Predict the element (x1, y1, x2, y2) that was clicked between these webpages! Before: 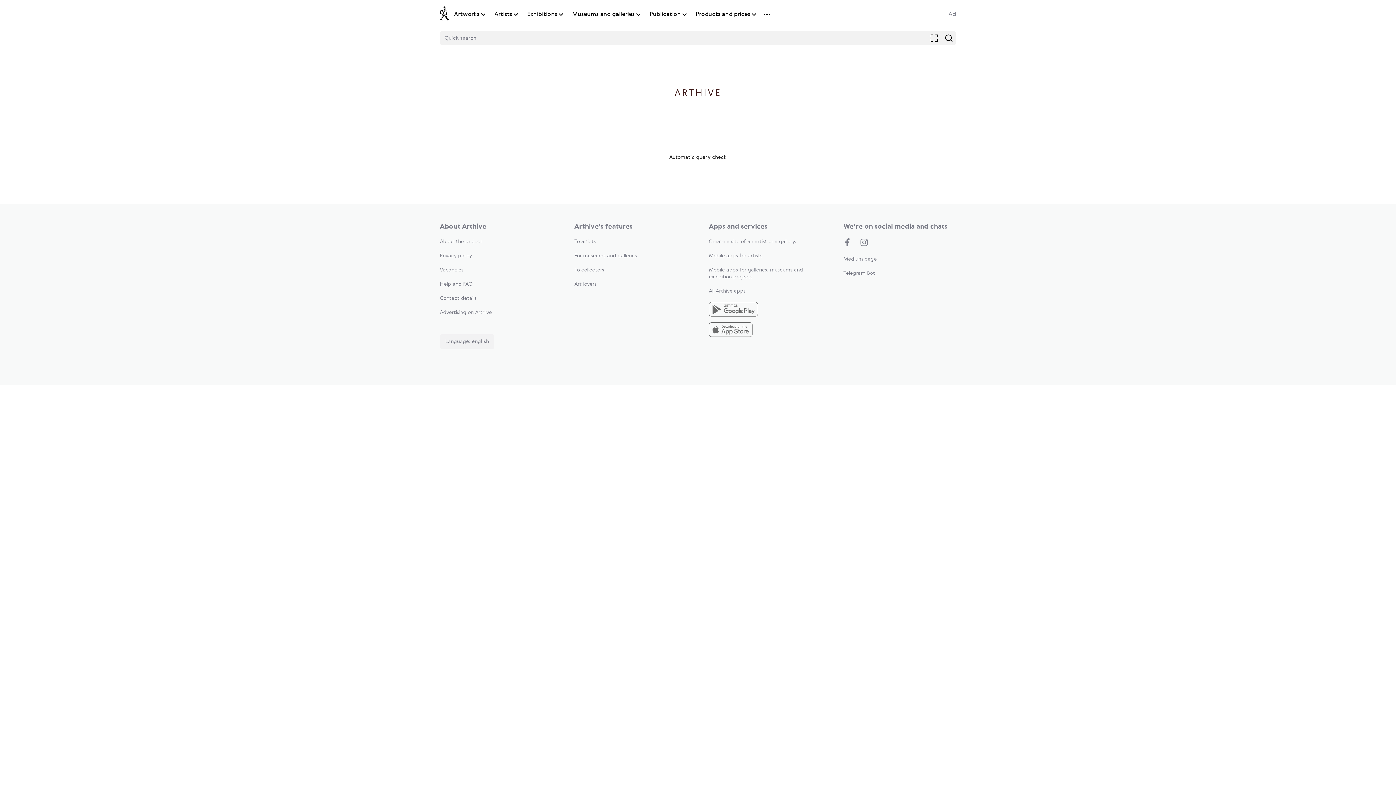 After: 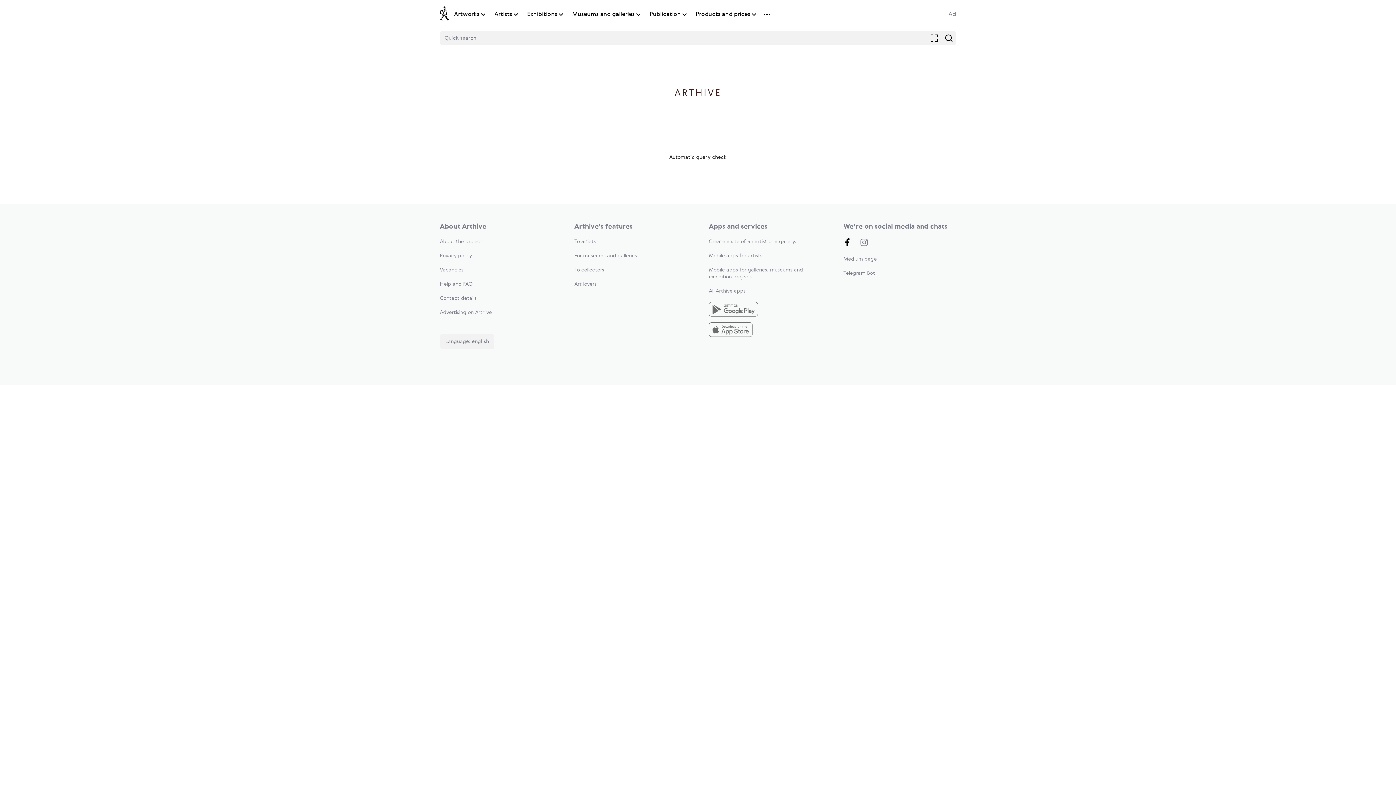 Action: bbox: (843, 238, 851, 248)